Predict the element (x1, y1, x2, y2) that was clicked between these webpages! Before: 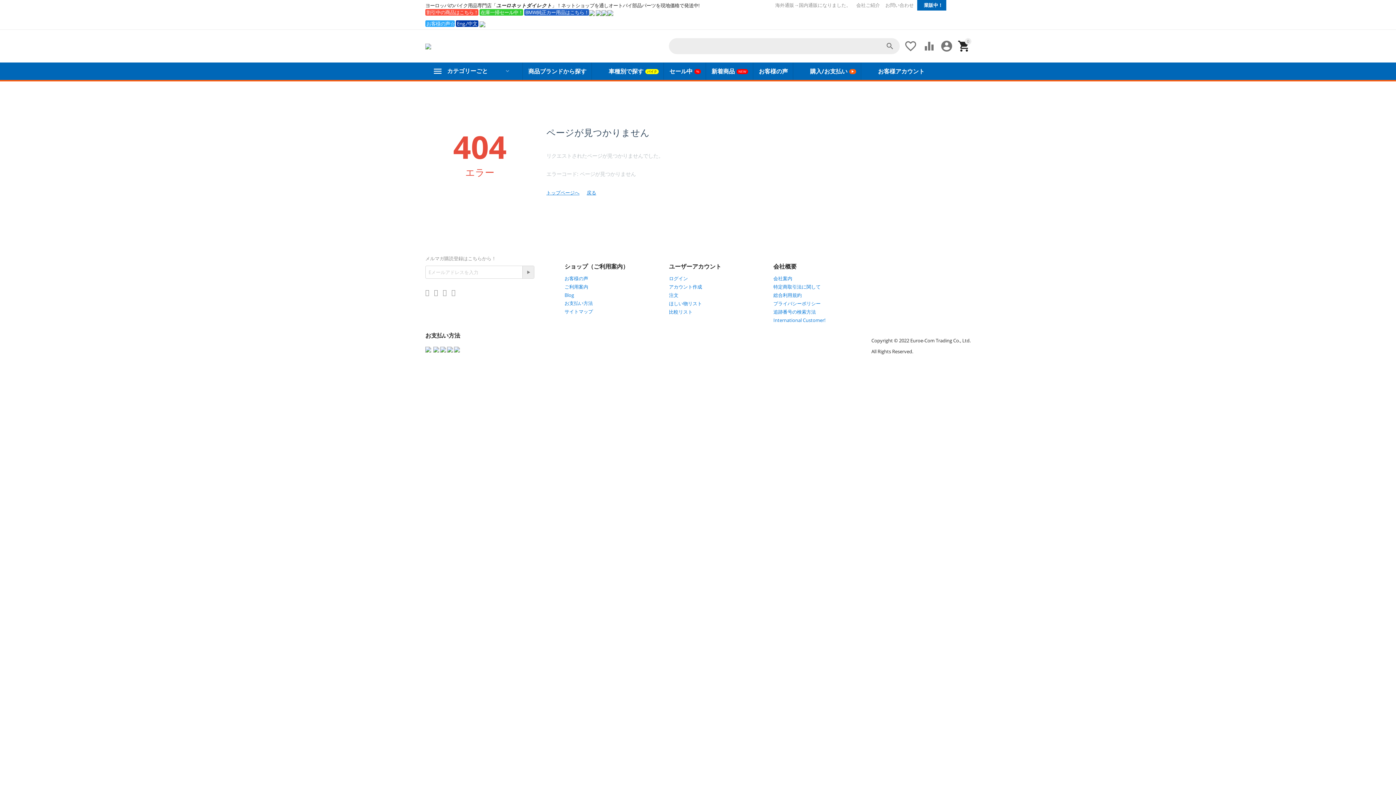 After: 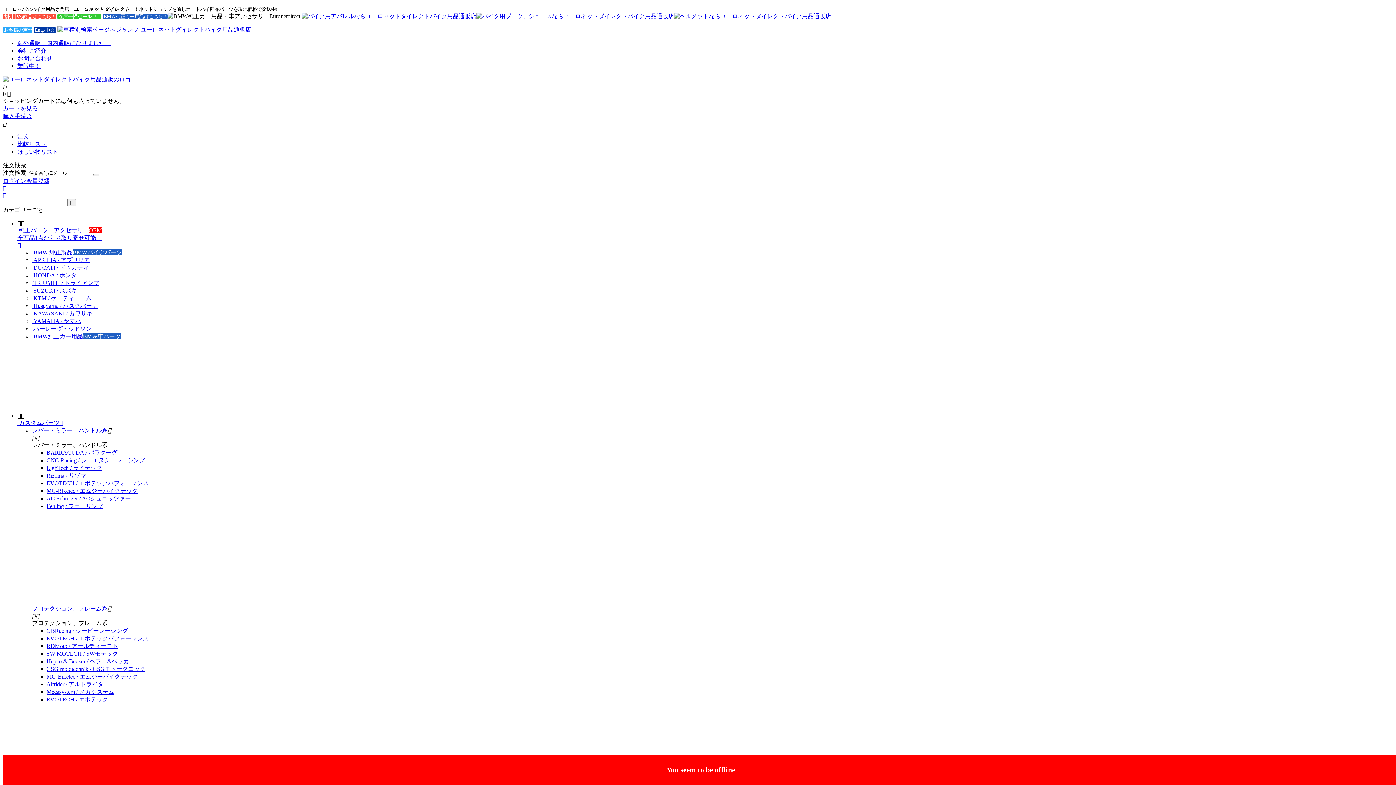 Action: bbox: (669, 292, 678, 298) label: 注文